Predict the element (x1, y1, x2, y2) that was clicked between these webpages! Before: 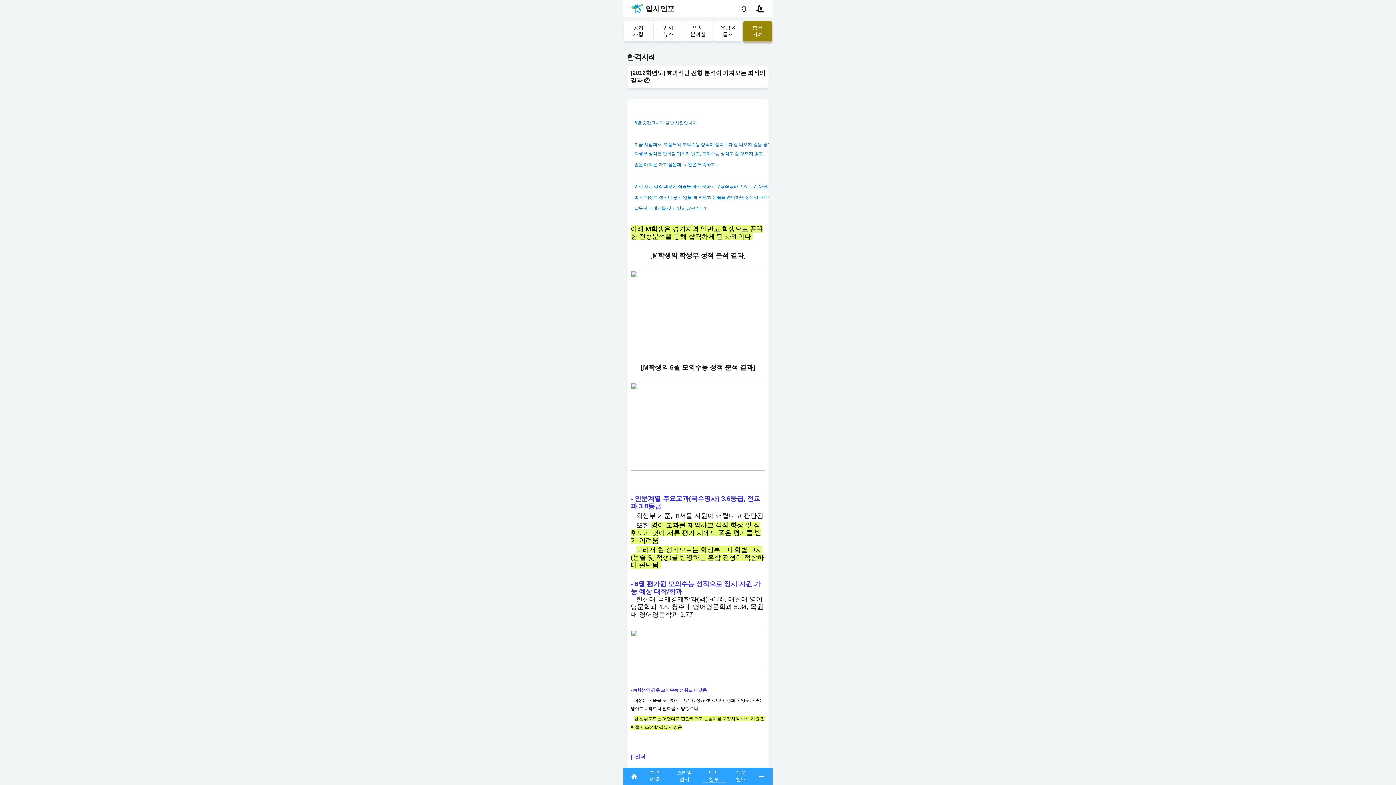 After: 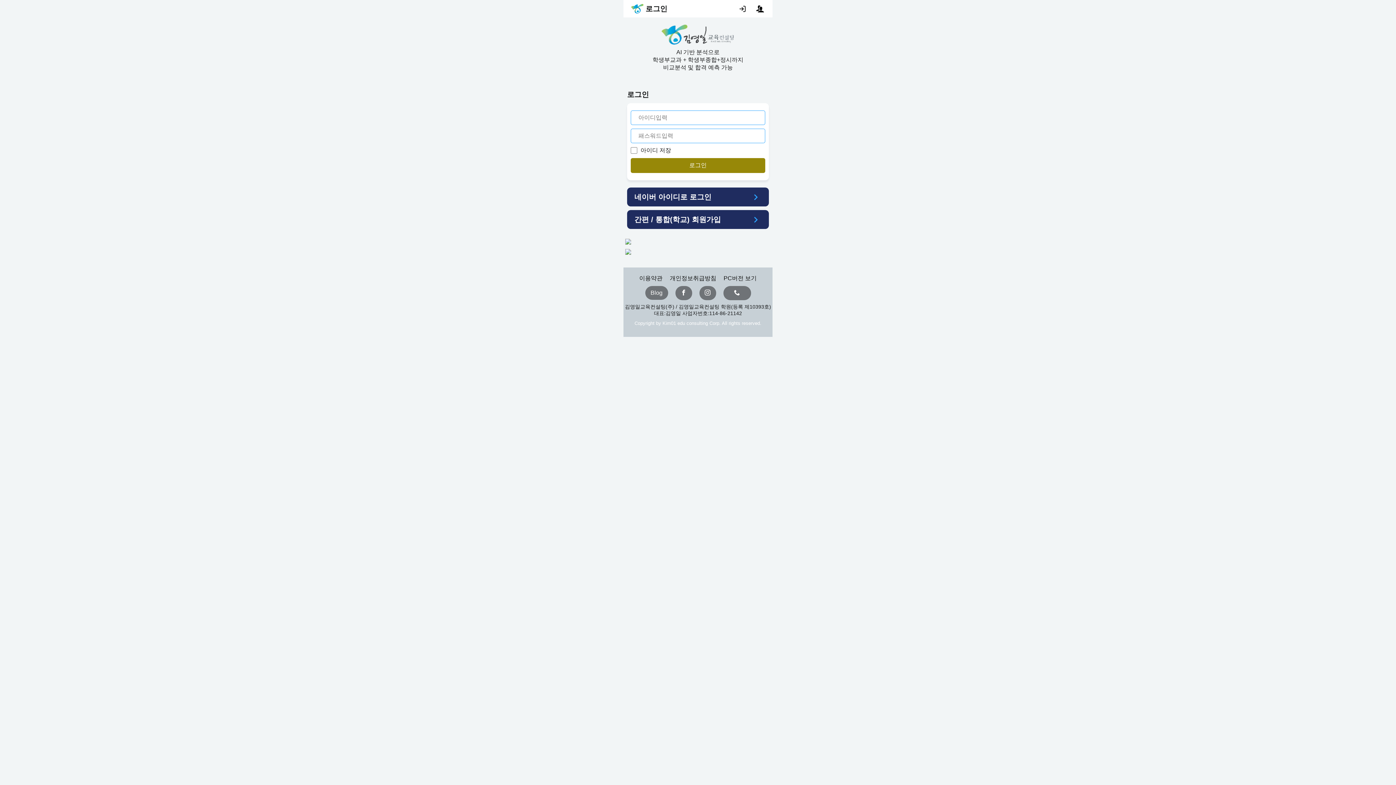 Action: bbox: (751, 0, 769, 17)